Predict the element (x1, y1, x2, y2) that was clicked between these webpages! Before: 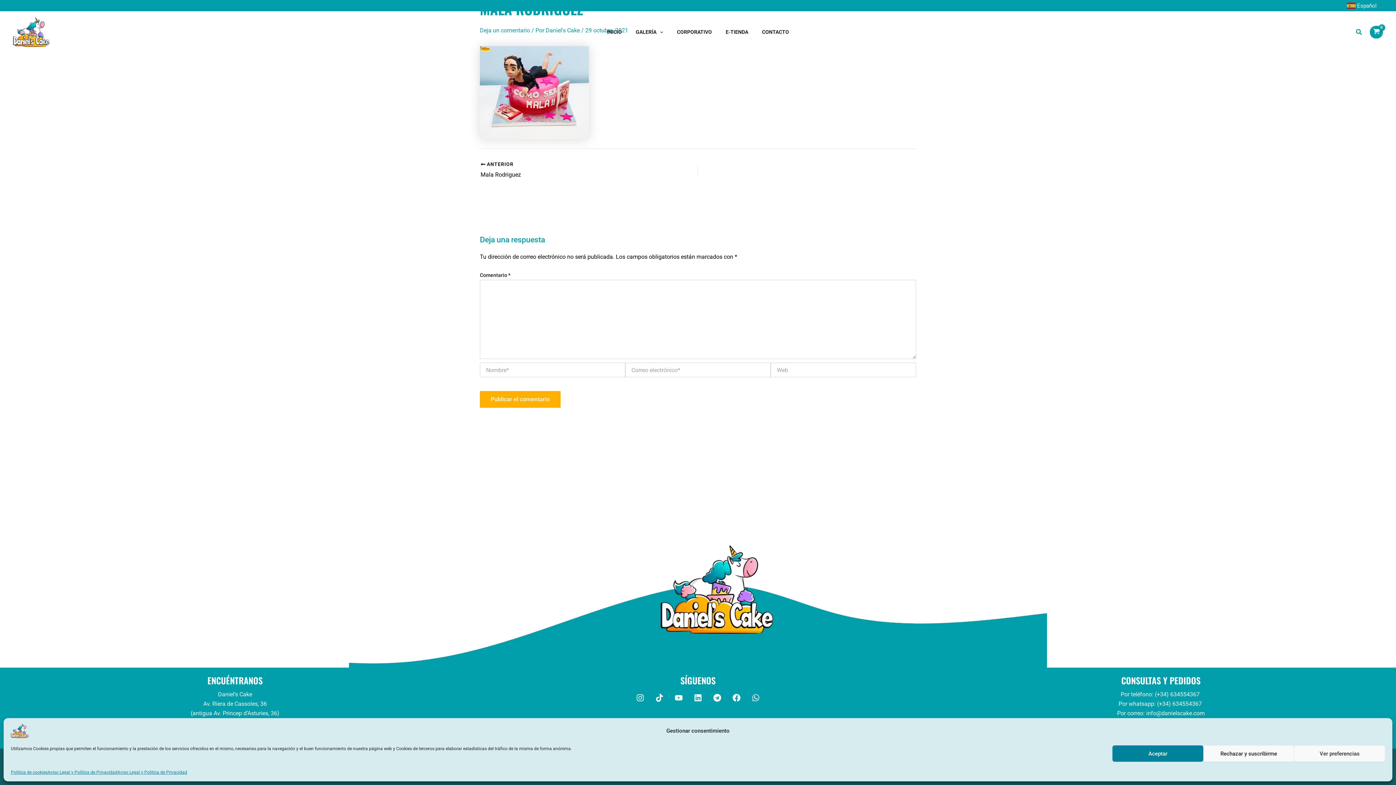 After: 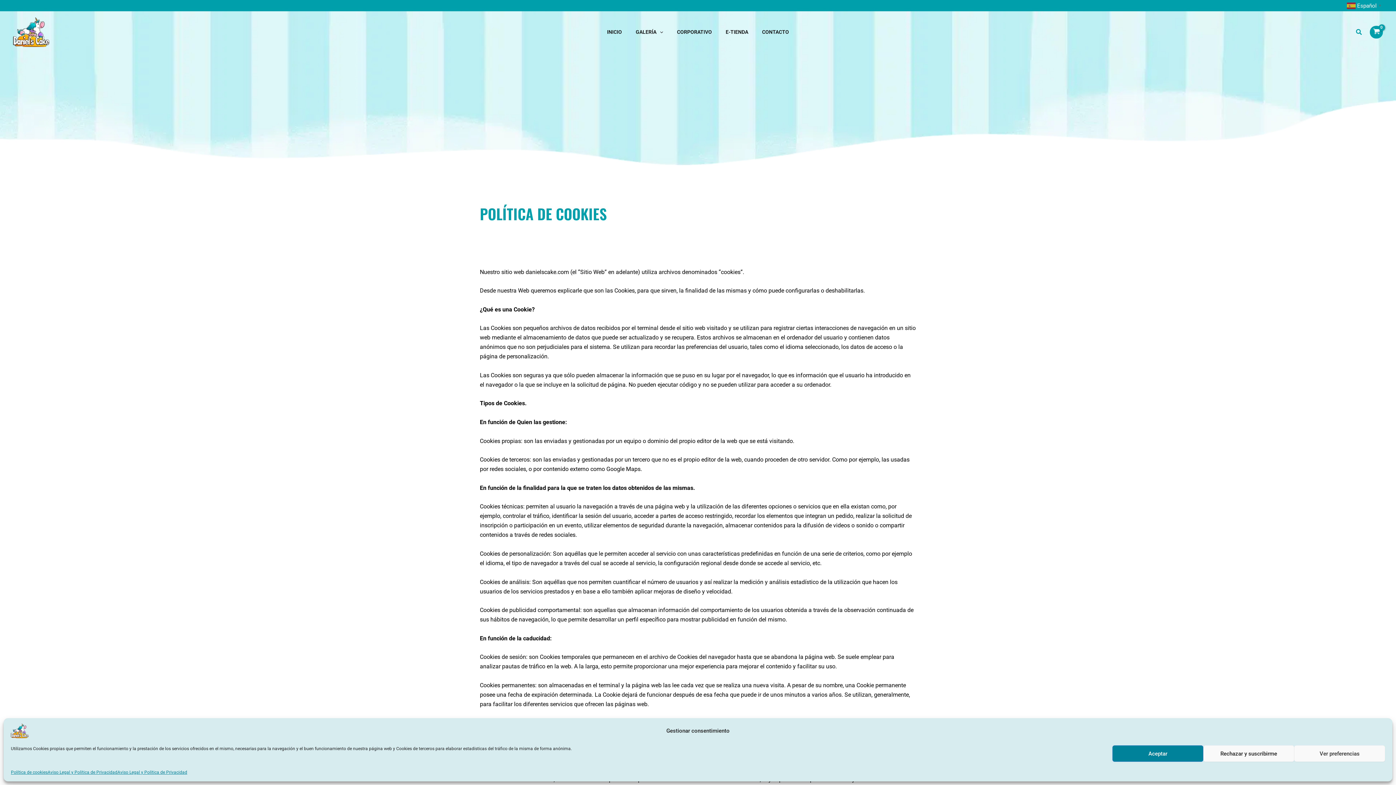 Action: label: Política de cookies bbox: (10, 769, 47, 776)